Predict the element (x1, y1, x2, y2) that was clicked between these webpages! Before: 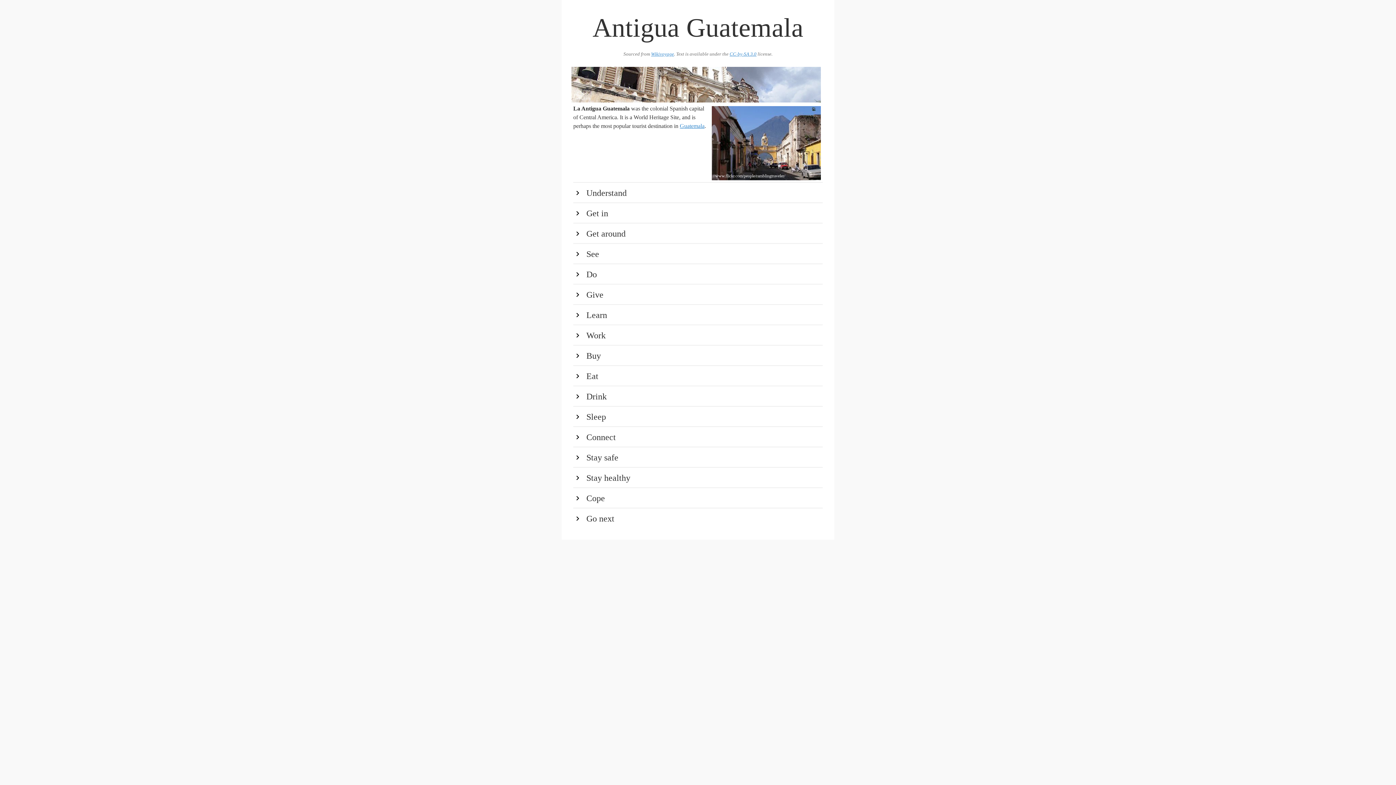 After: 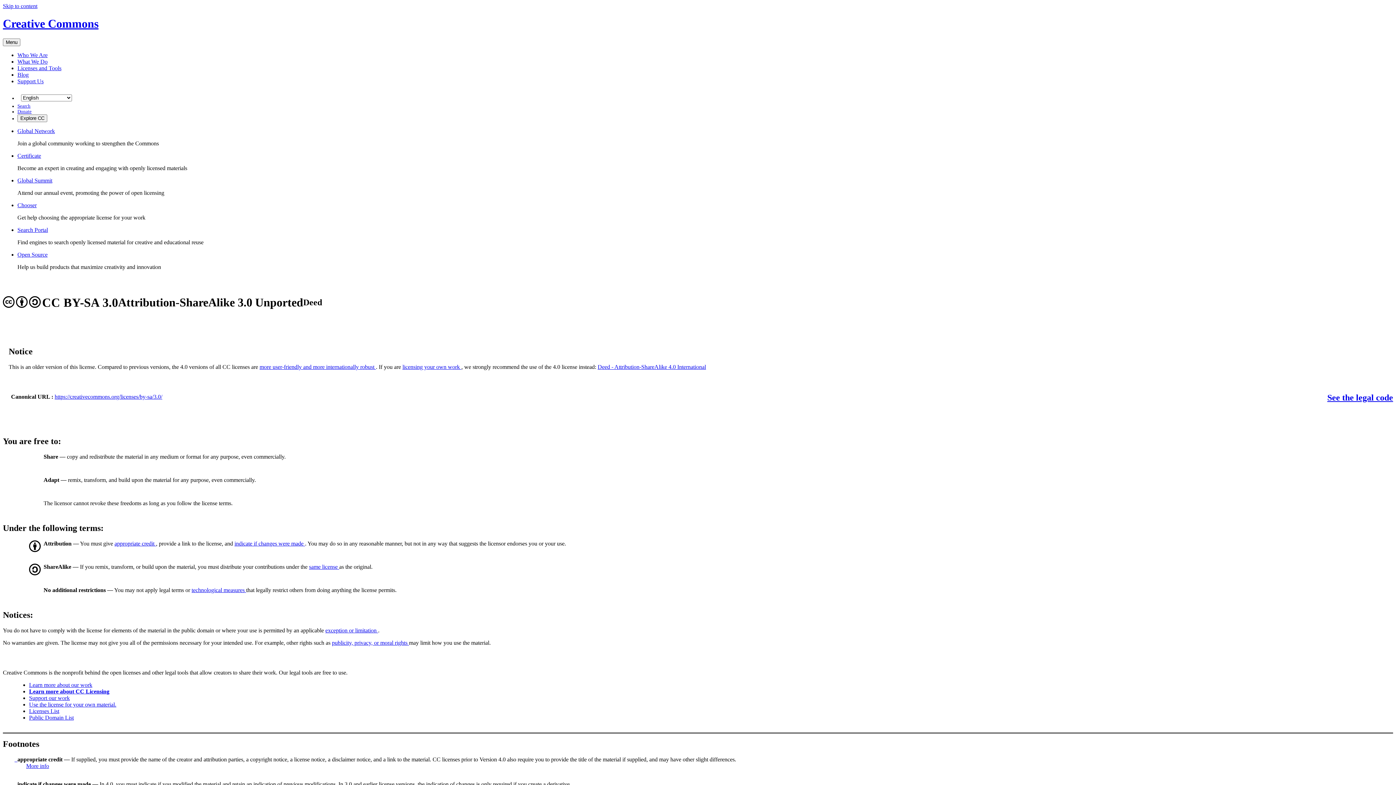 Action: label: CC-by-SA 3.0 bbox: (729, 51, 756, 56)